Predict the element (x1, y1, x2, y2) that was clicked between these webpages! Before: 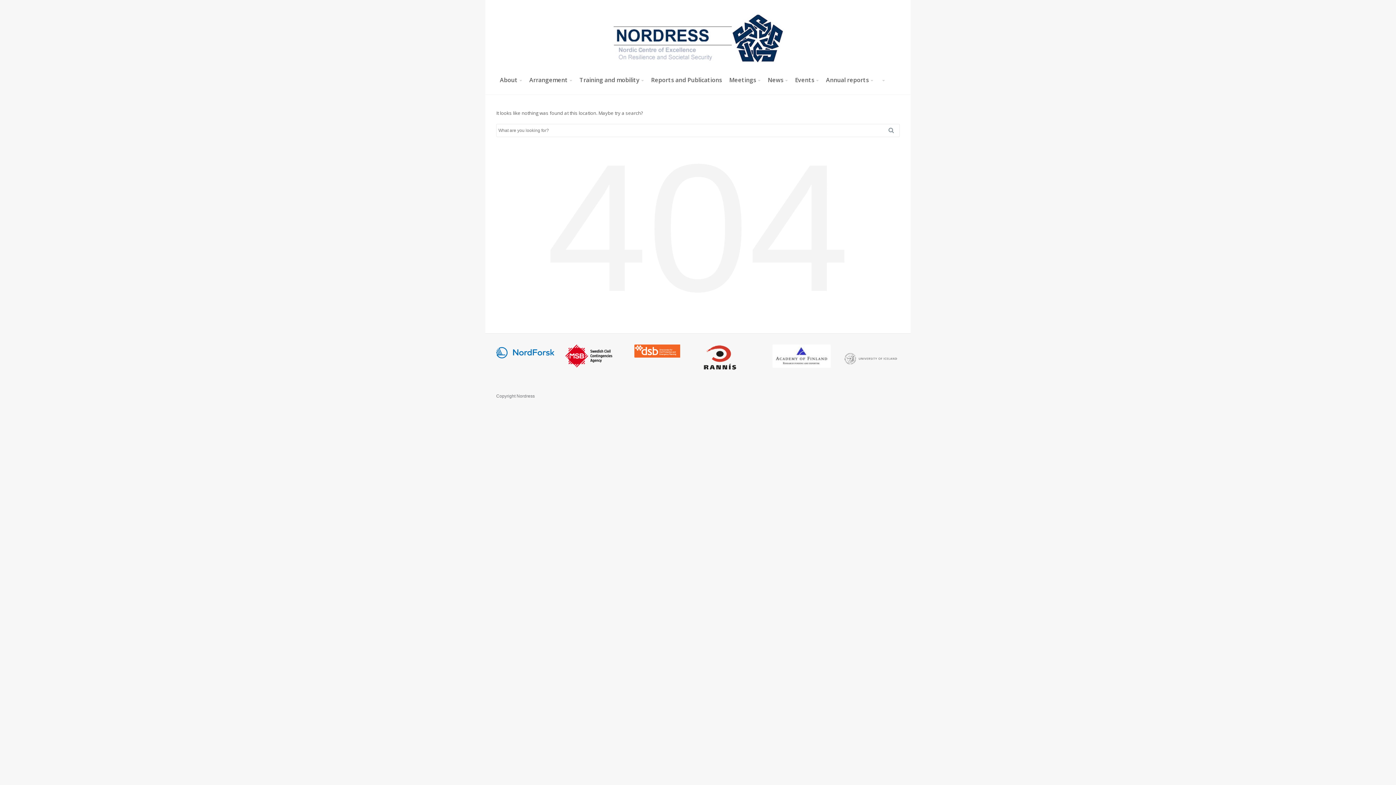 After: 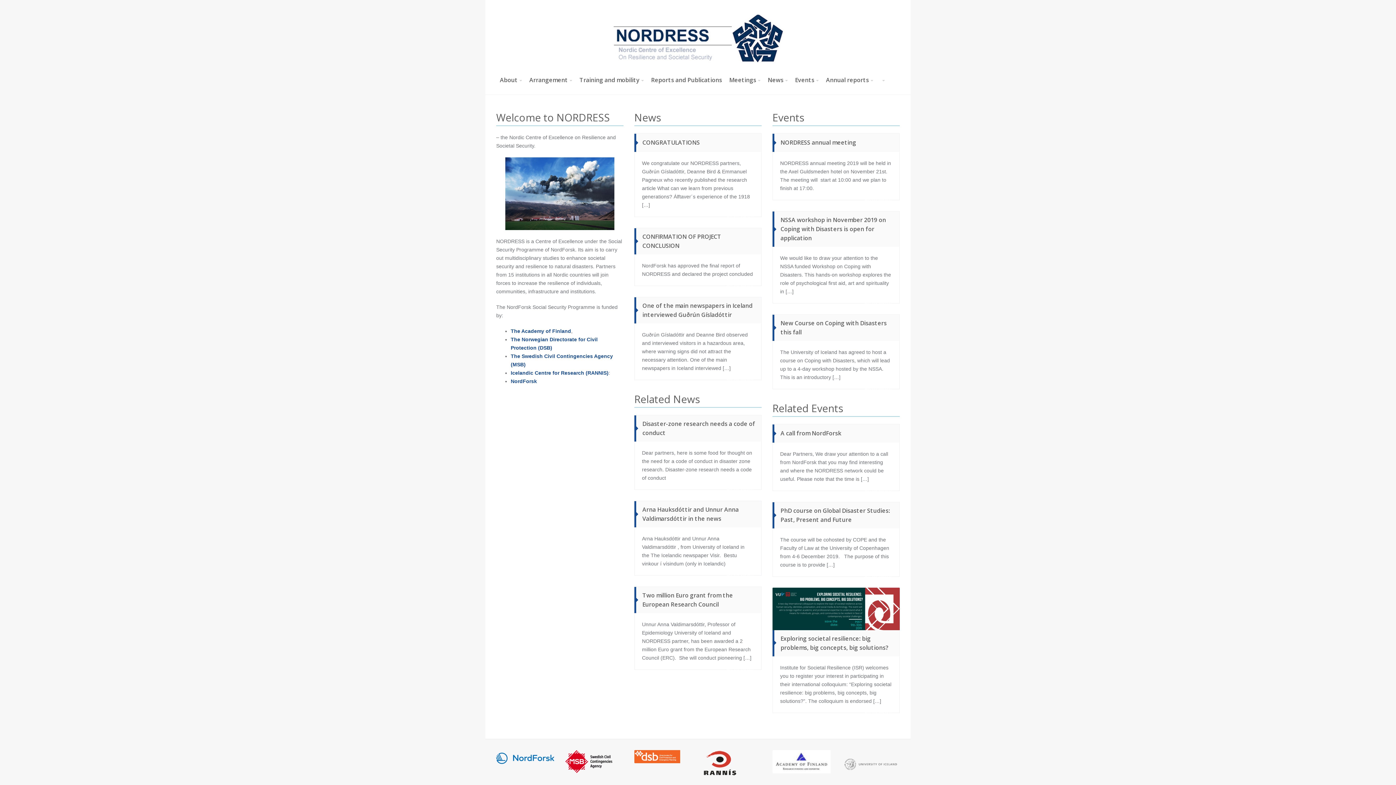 Action: bbox: (612, 10, 784, 65)